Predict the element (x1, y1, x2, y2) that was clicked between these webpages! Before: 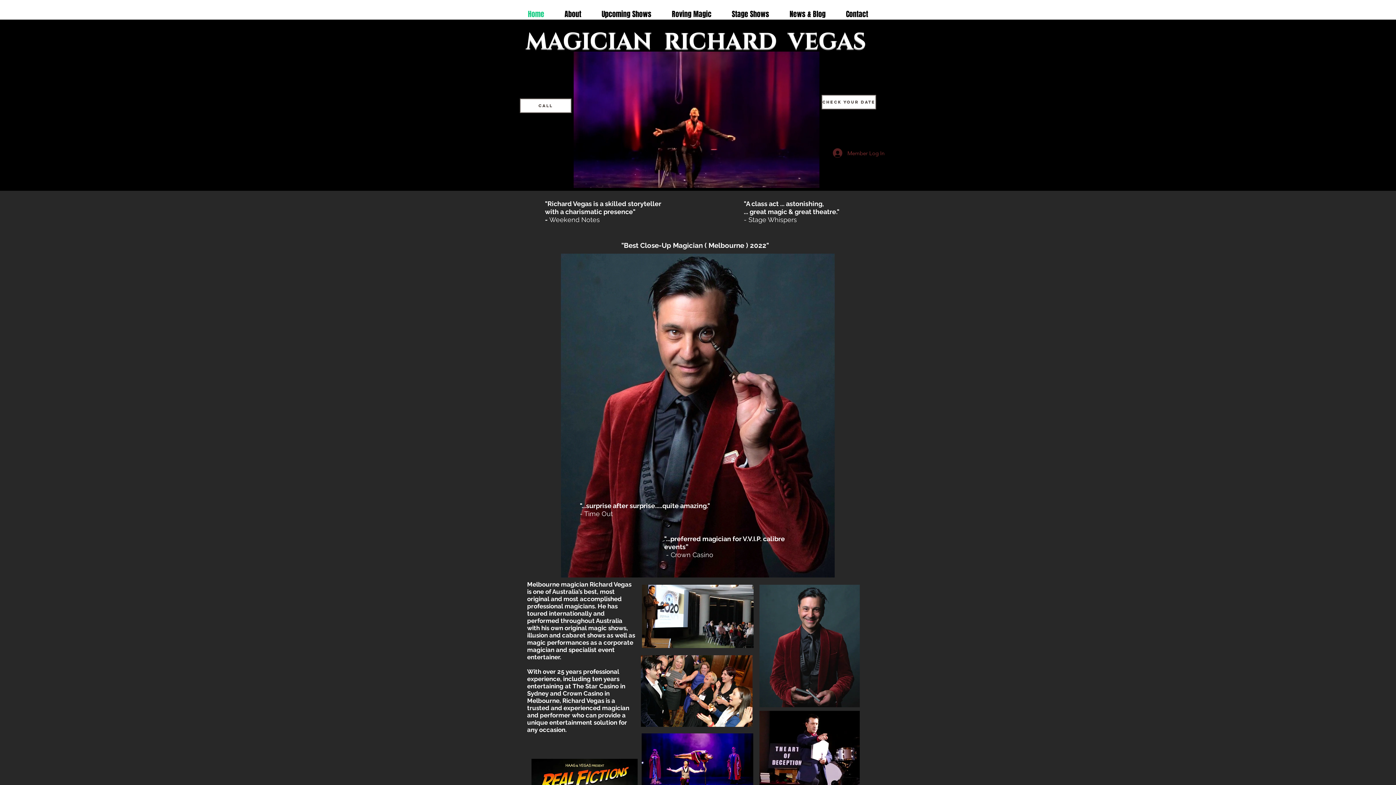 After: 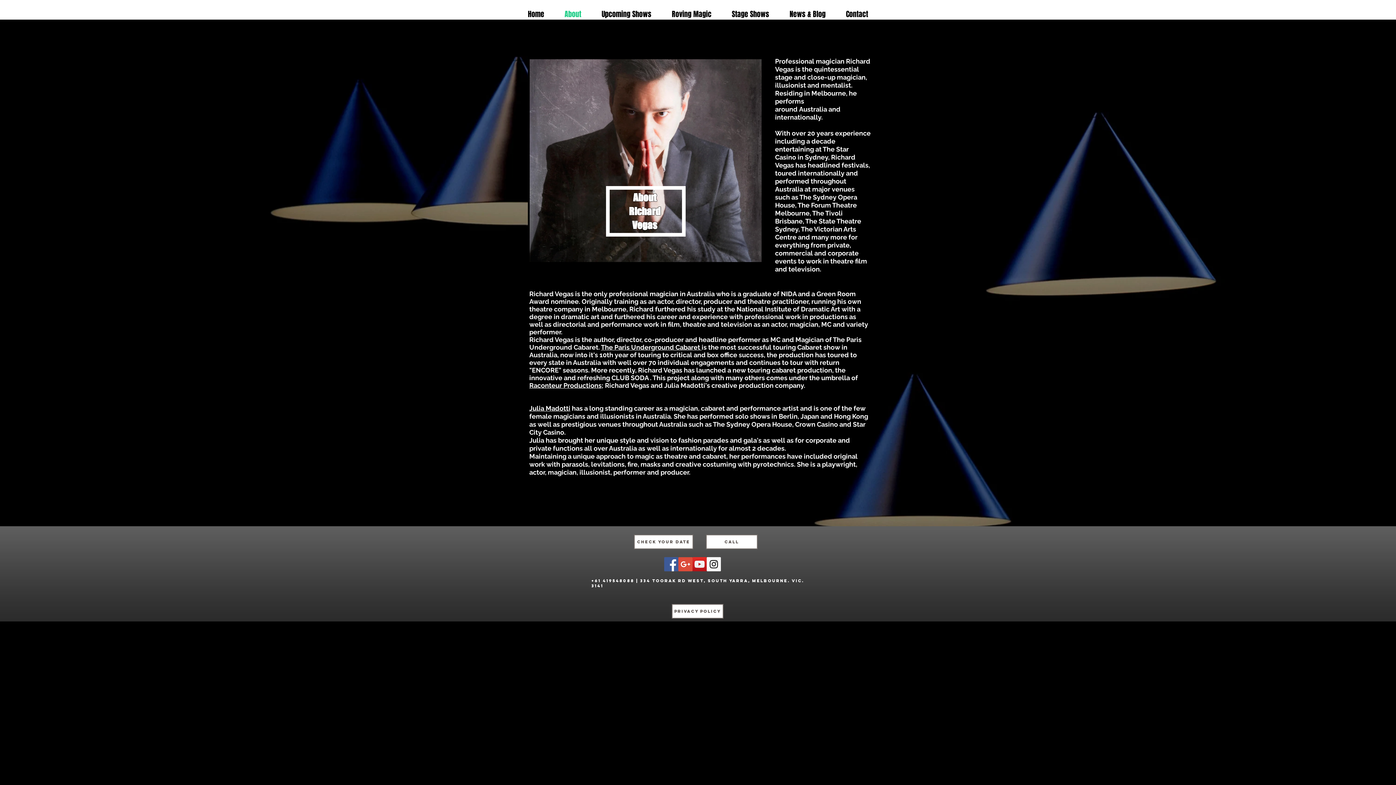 Action: bbox: (554, 0, 591, 28) label: About